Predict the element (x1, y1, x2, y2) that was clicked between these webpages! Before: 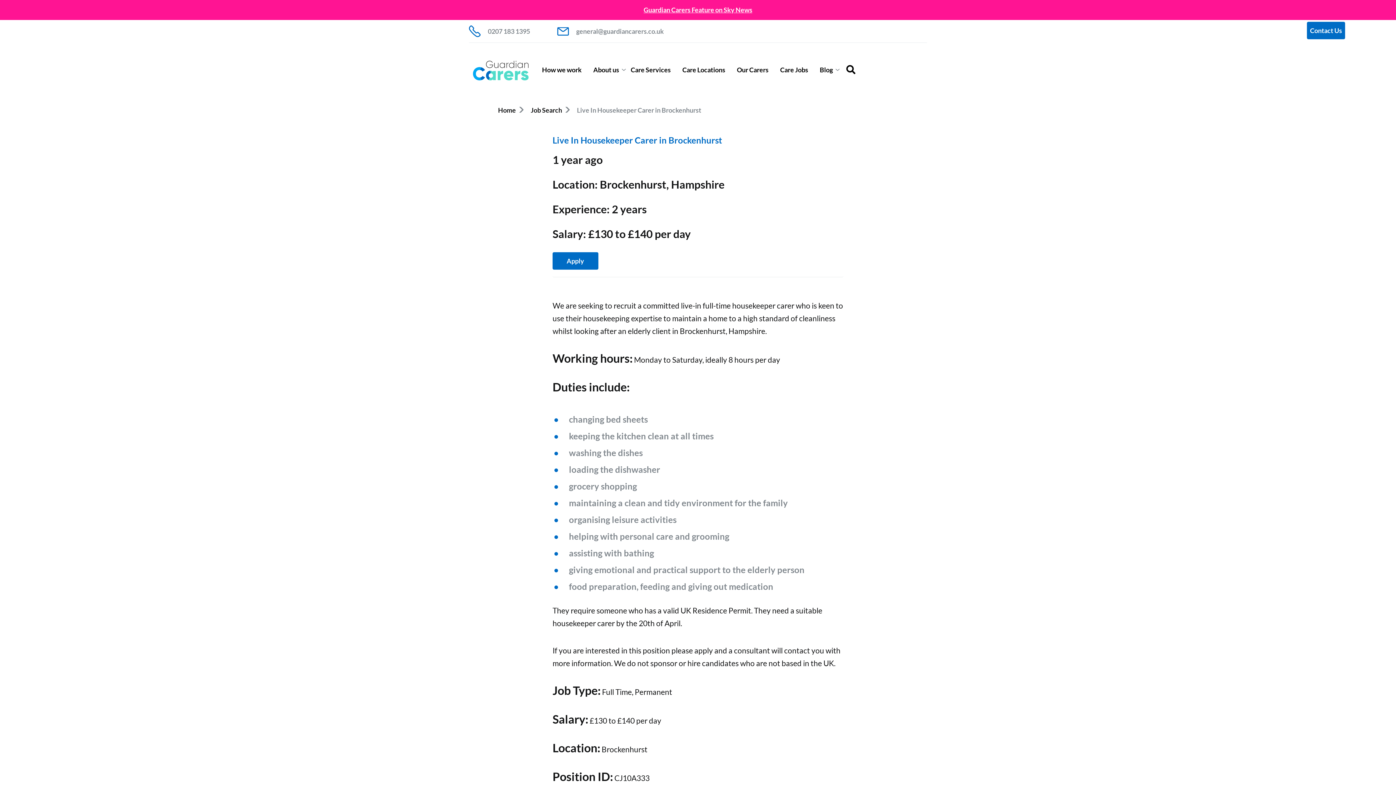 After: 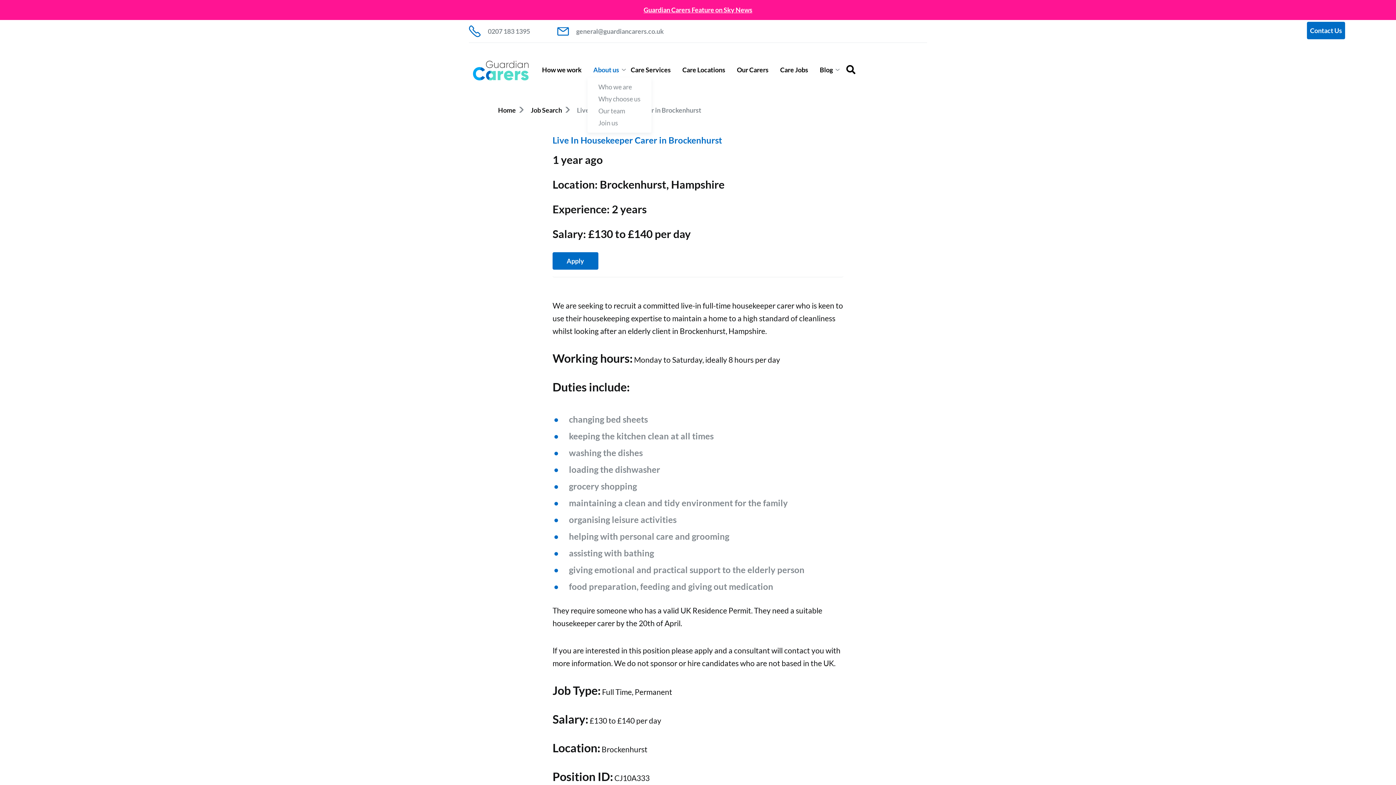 Action: bbox: (587, 63, 625, 76) label: About us